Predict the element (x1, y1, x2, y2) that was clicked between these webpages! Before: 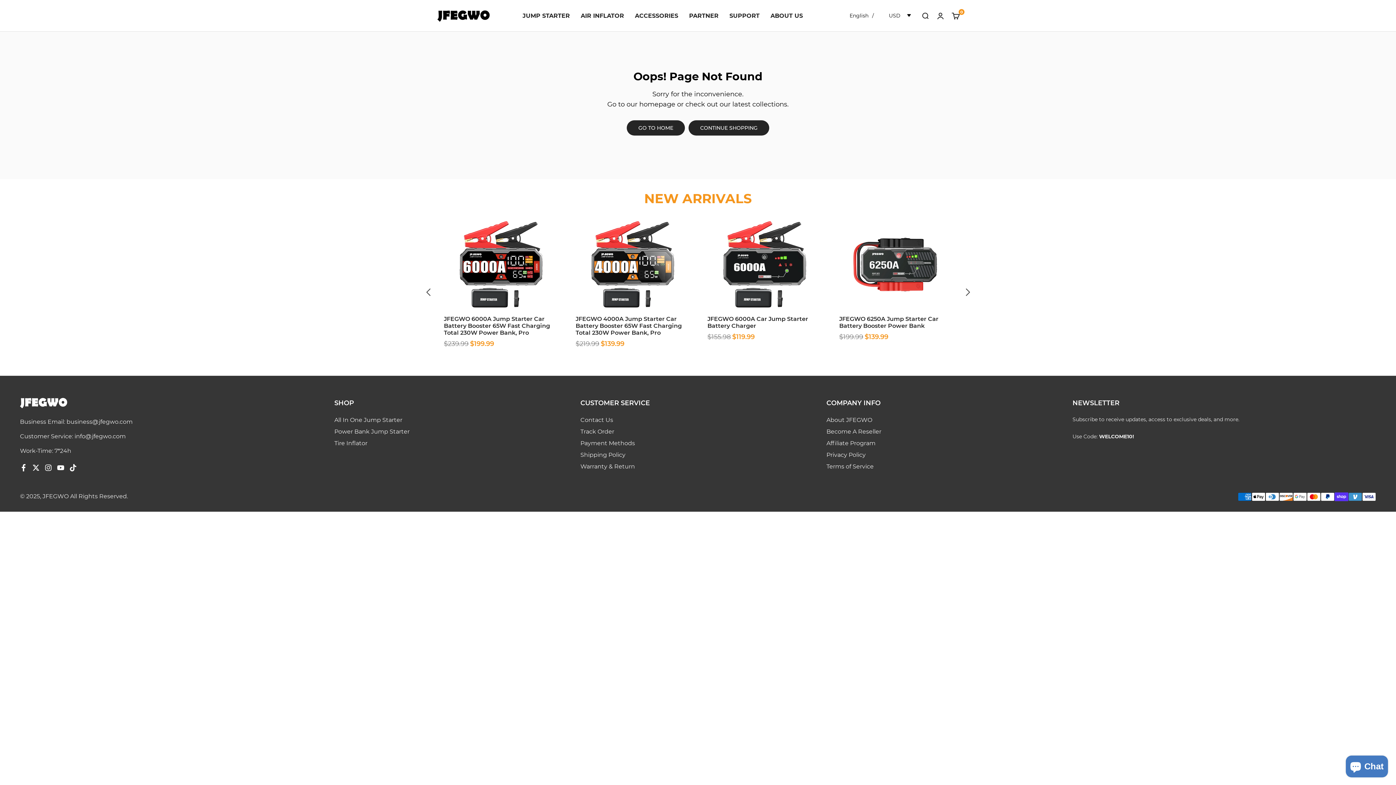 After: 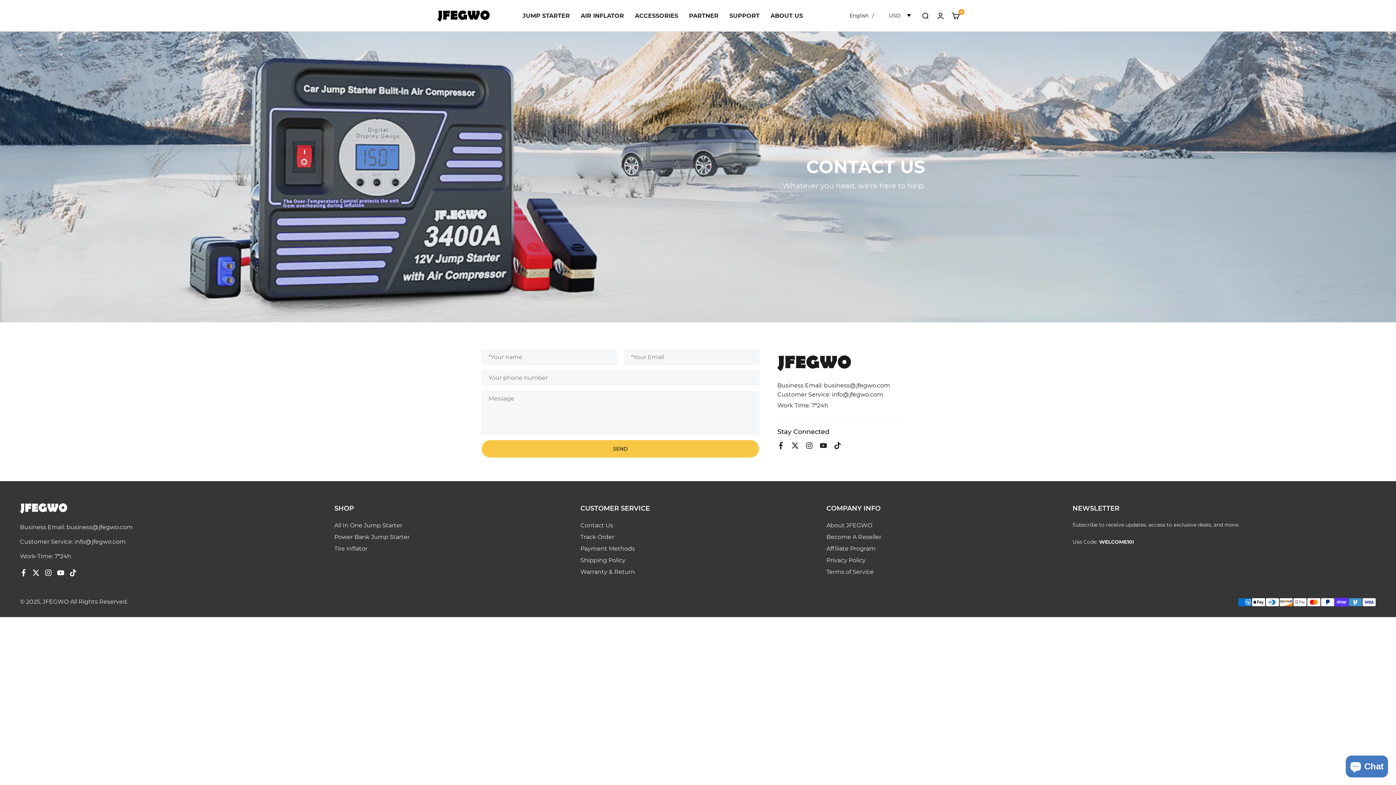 Action: bbox: (580, 416, 613, 423) label: Contact Us